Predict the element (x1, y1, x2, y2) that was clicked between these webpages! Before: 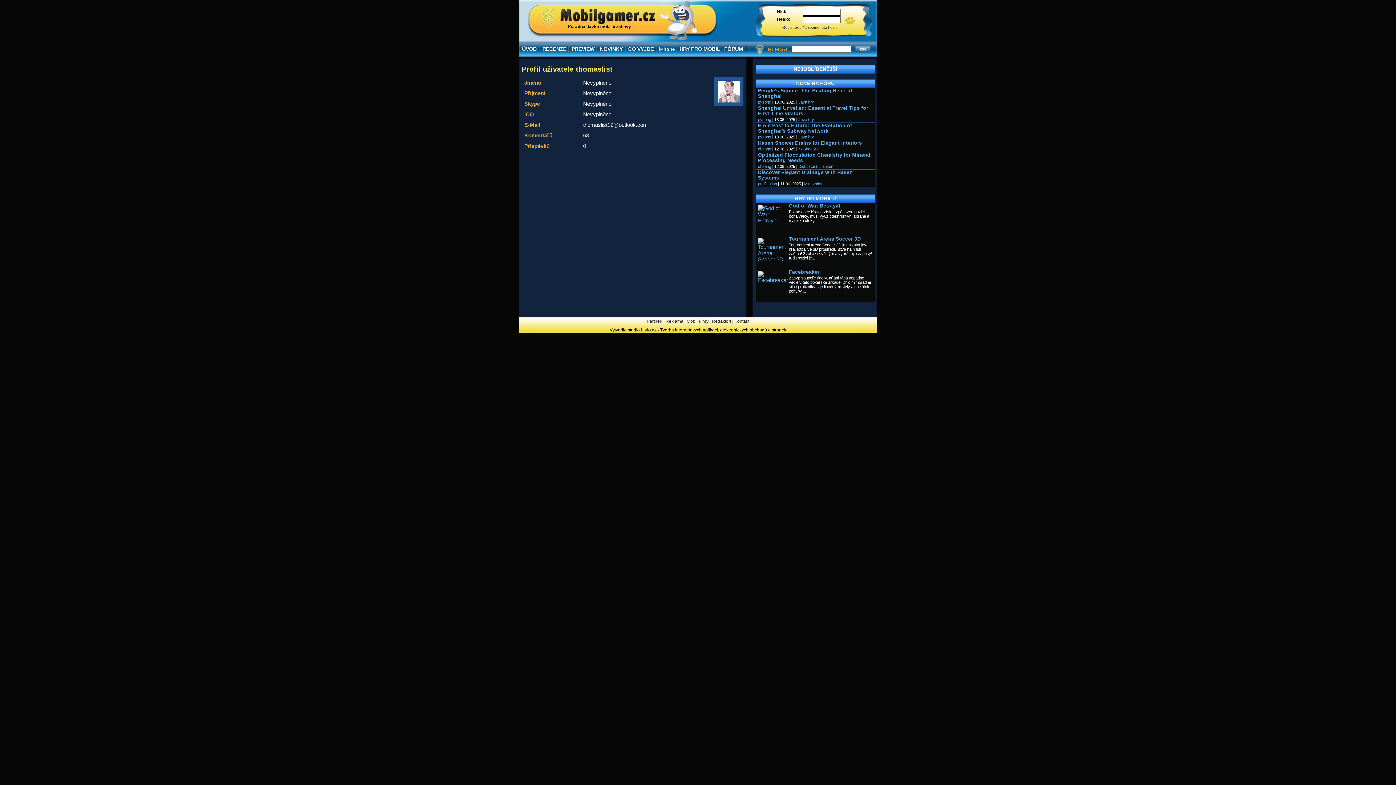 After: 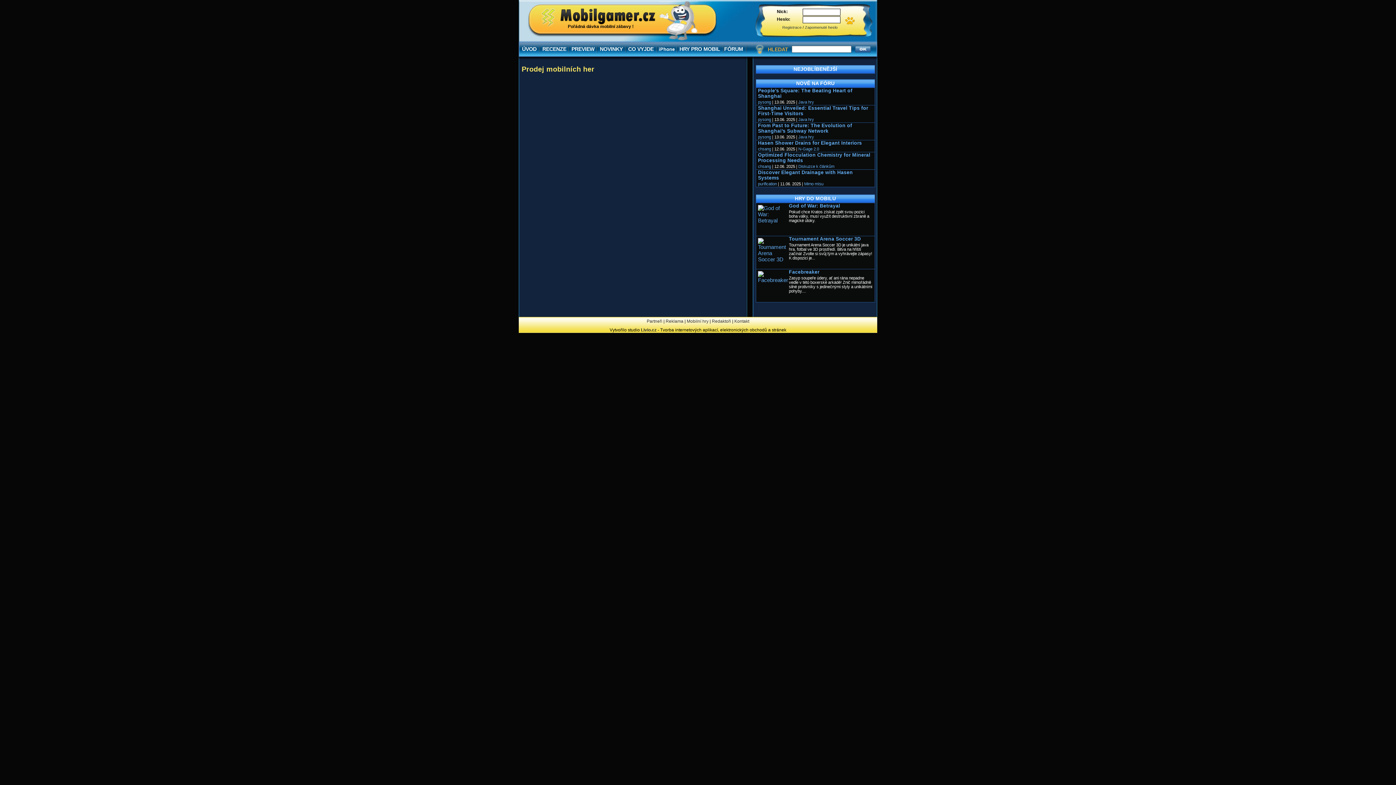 Action: bbox: (686, 318, 708, 324) label: Mobilní hry